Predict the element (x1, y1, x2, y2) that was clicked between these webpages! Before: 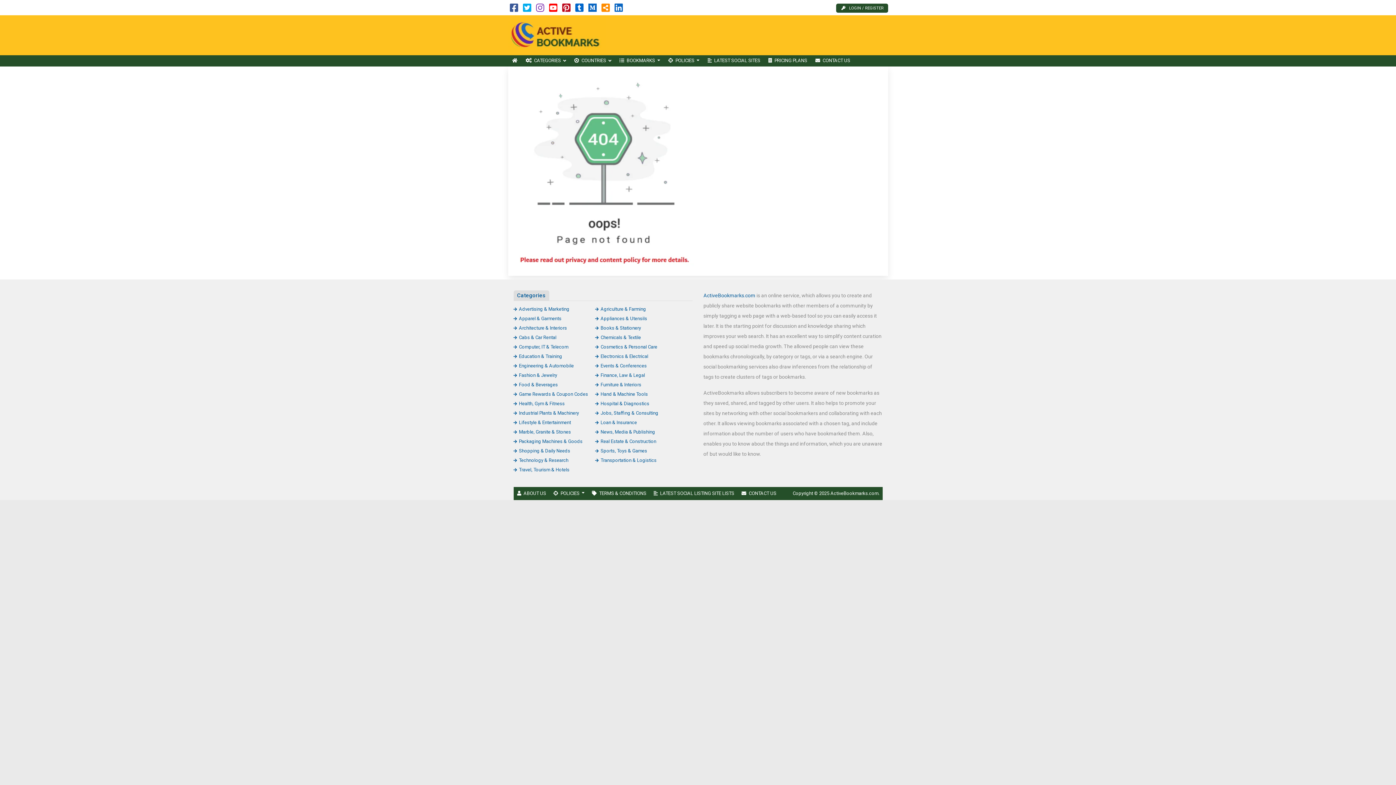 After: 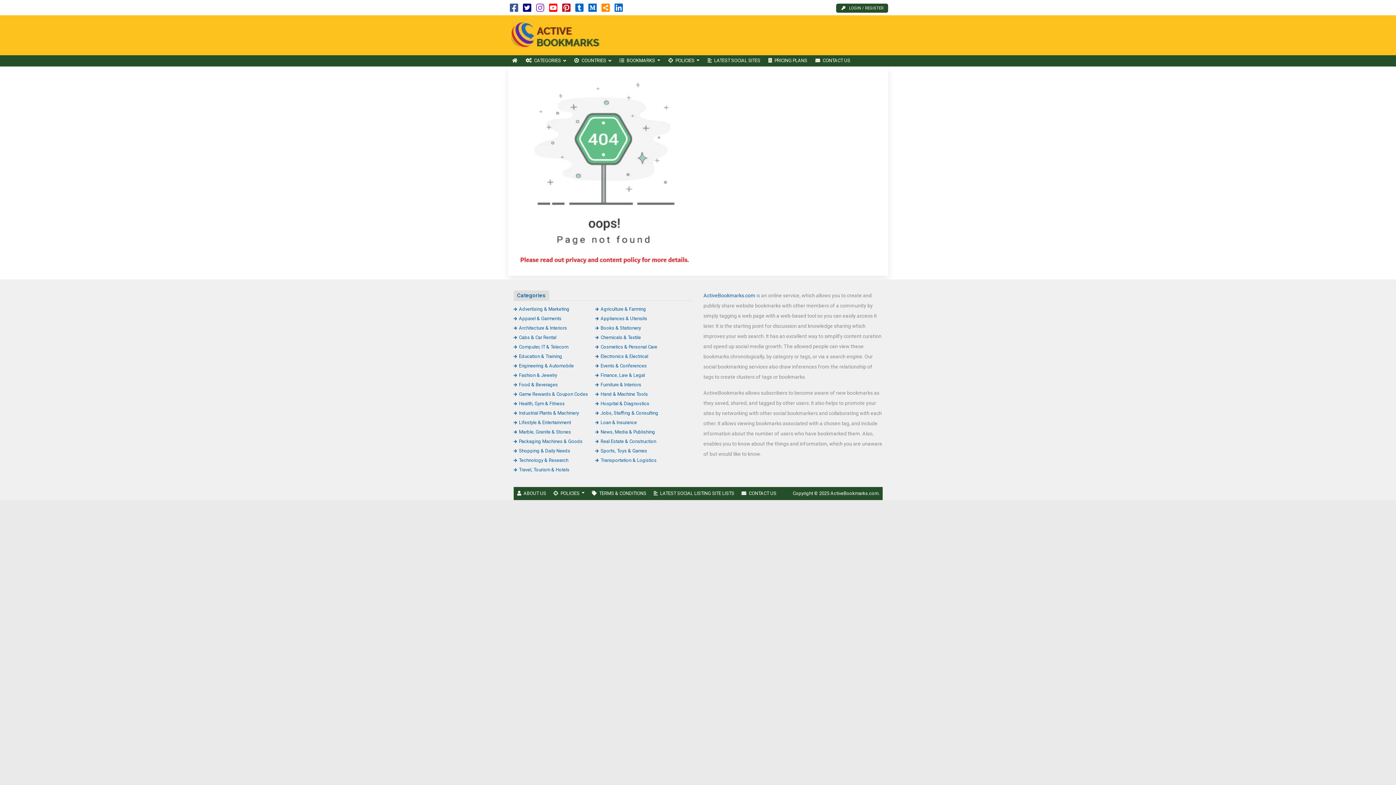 Action: bbox: (523, 6, 531, 12)